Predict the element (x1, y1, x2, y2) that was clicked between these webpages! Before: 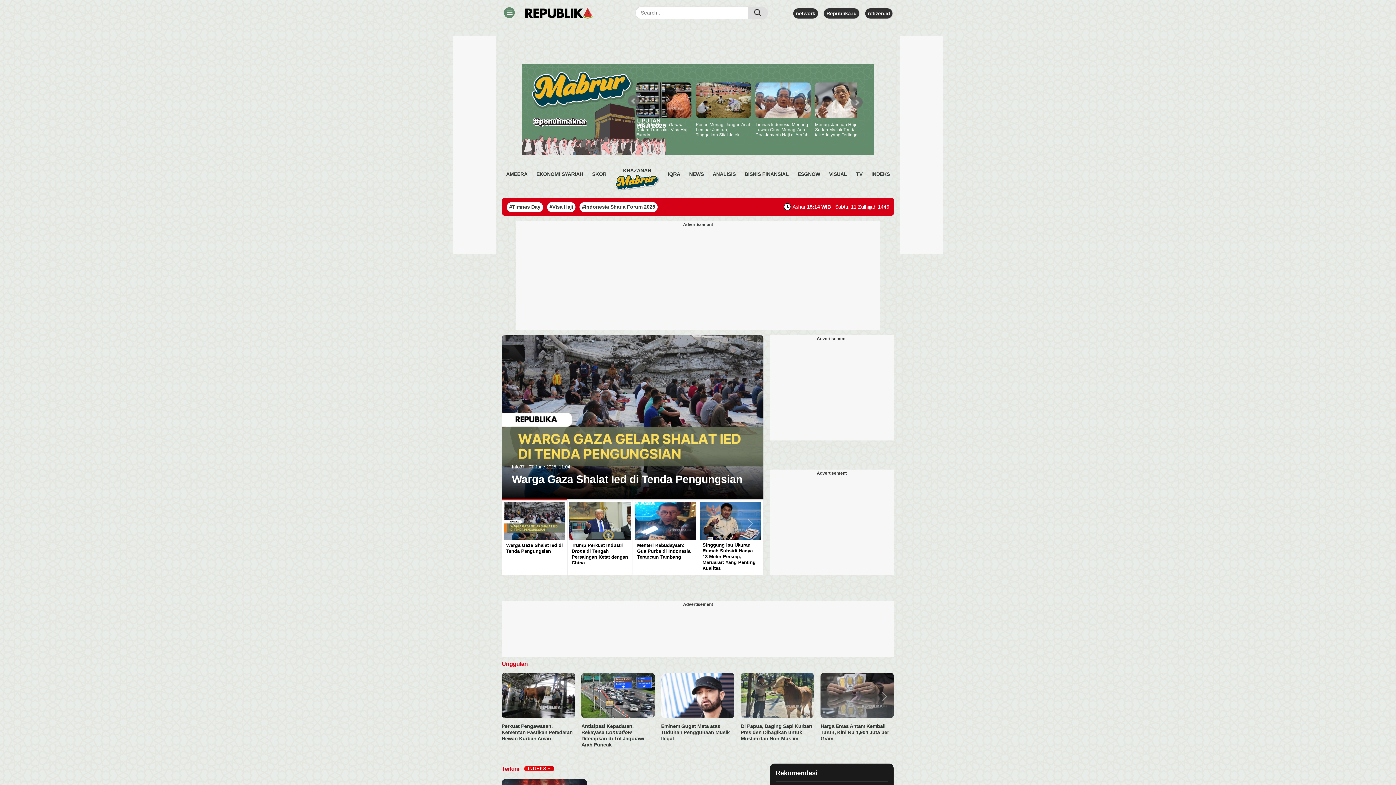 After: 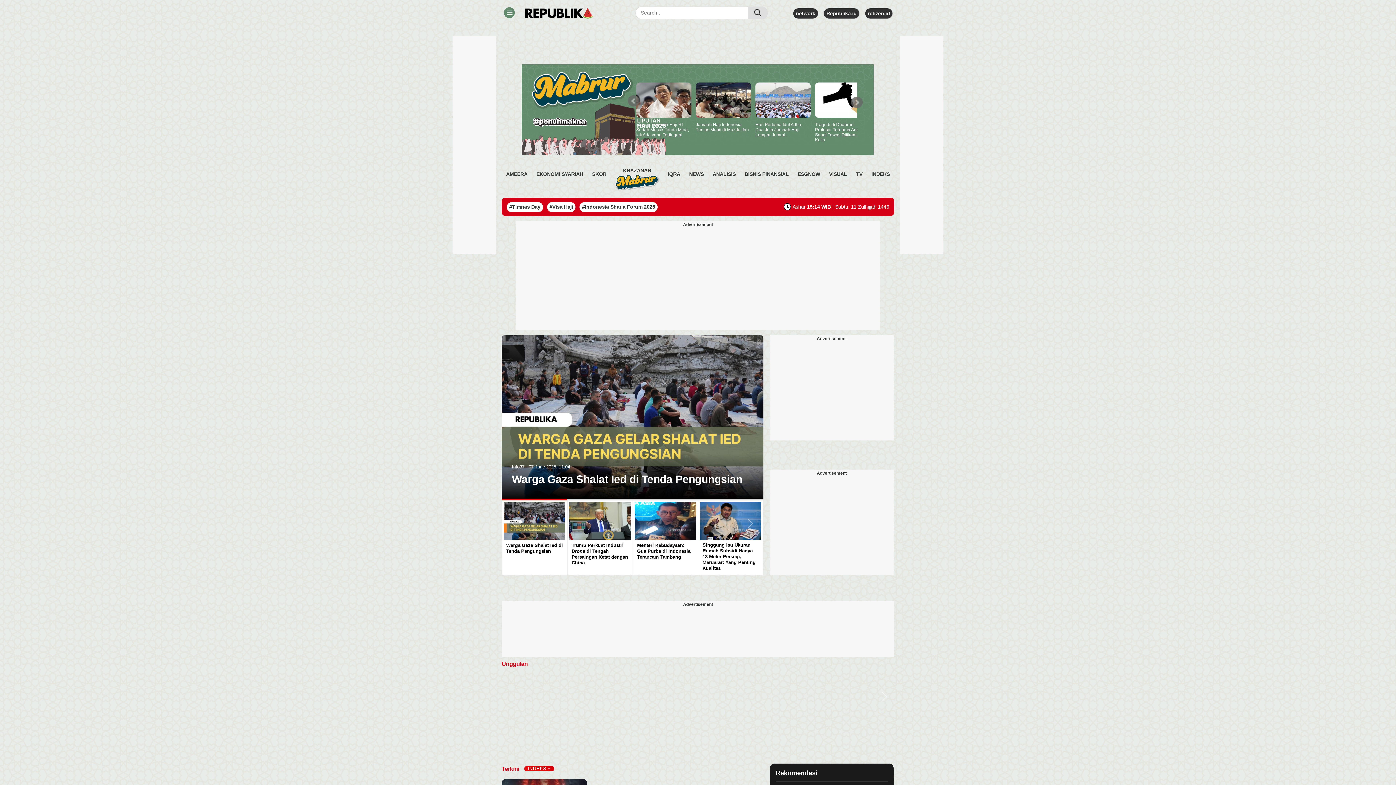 Action: label: Previous bbox: (501, 640, 521, 753)